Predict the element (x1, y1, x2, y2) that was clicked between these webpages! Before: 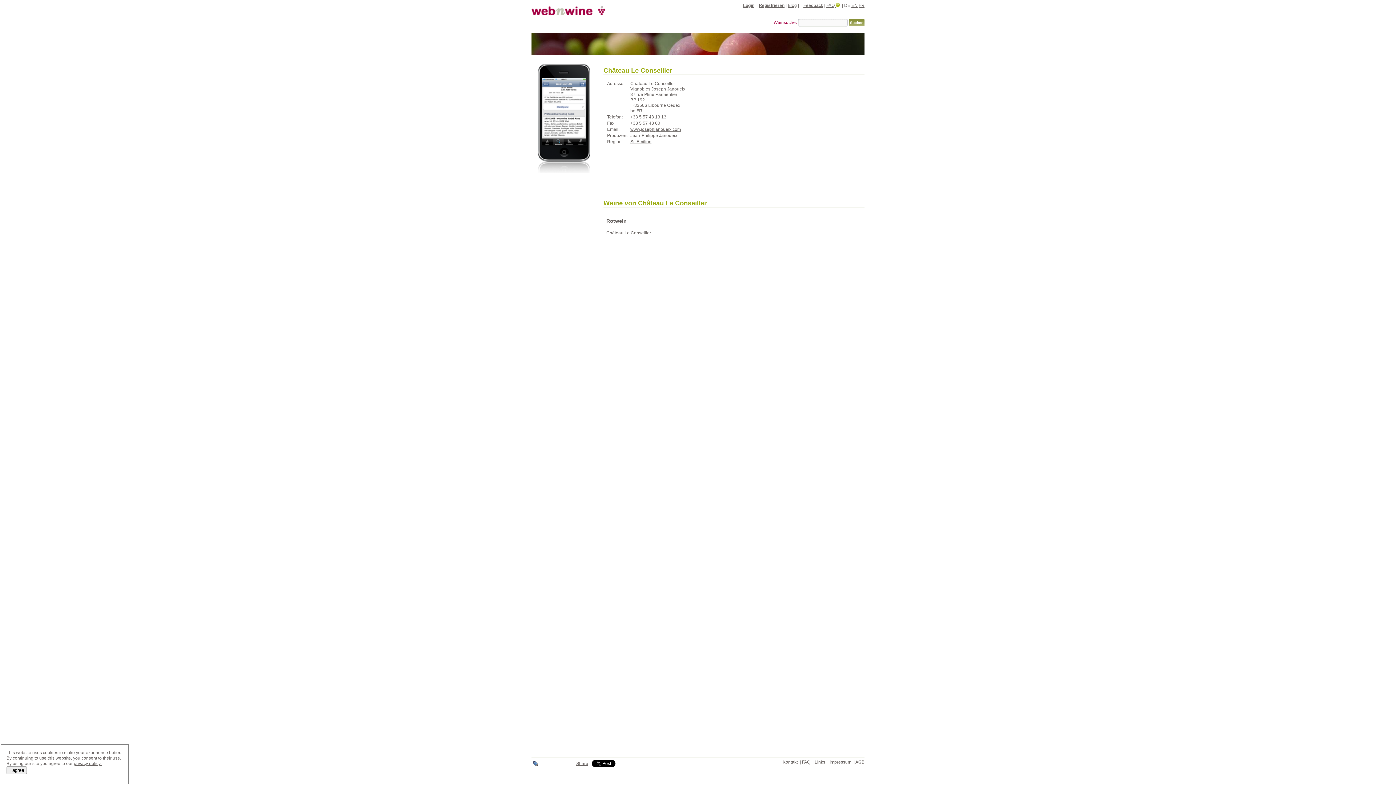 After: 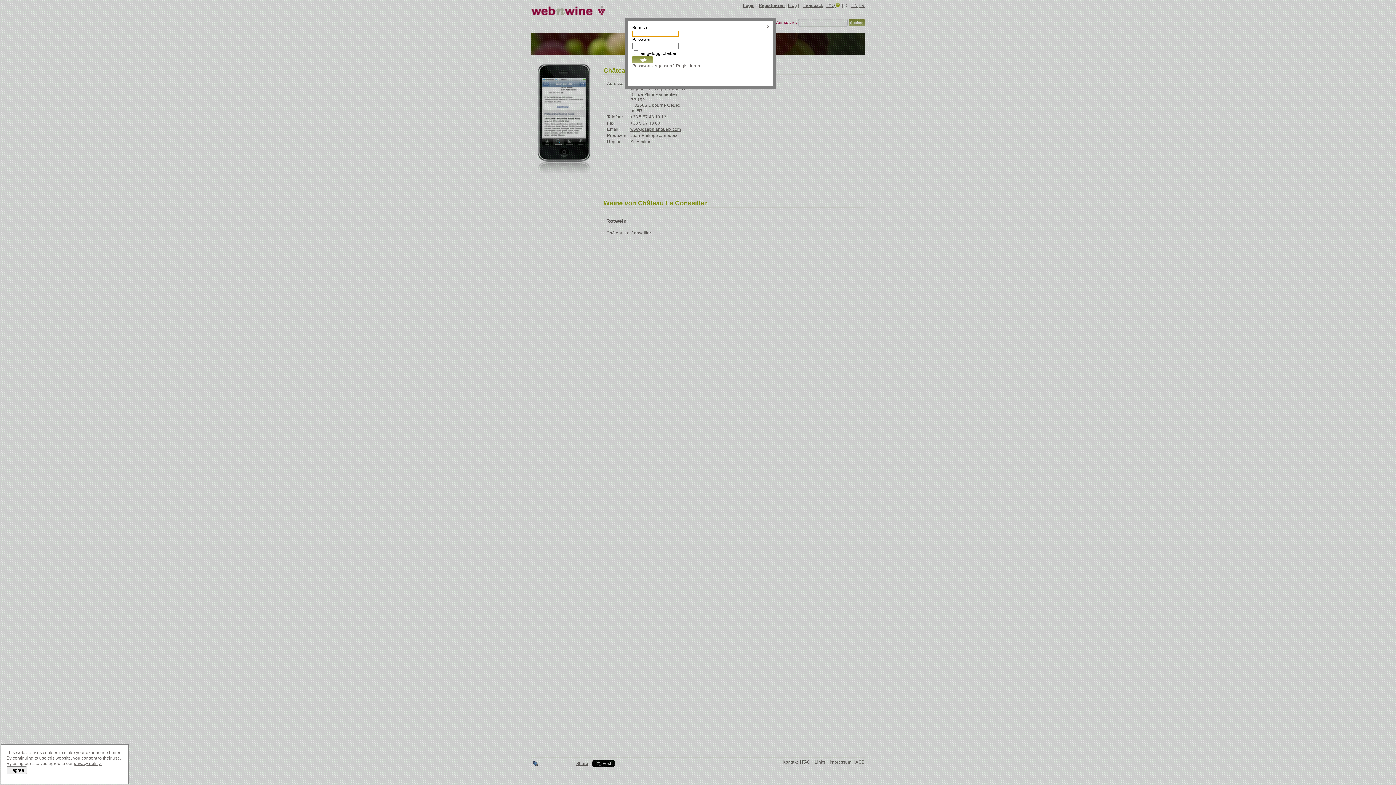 Action: bbox: (743, 2, 754, 8) label: Login